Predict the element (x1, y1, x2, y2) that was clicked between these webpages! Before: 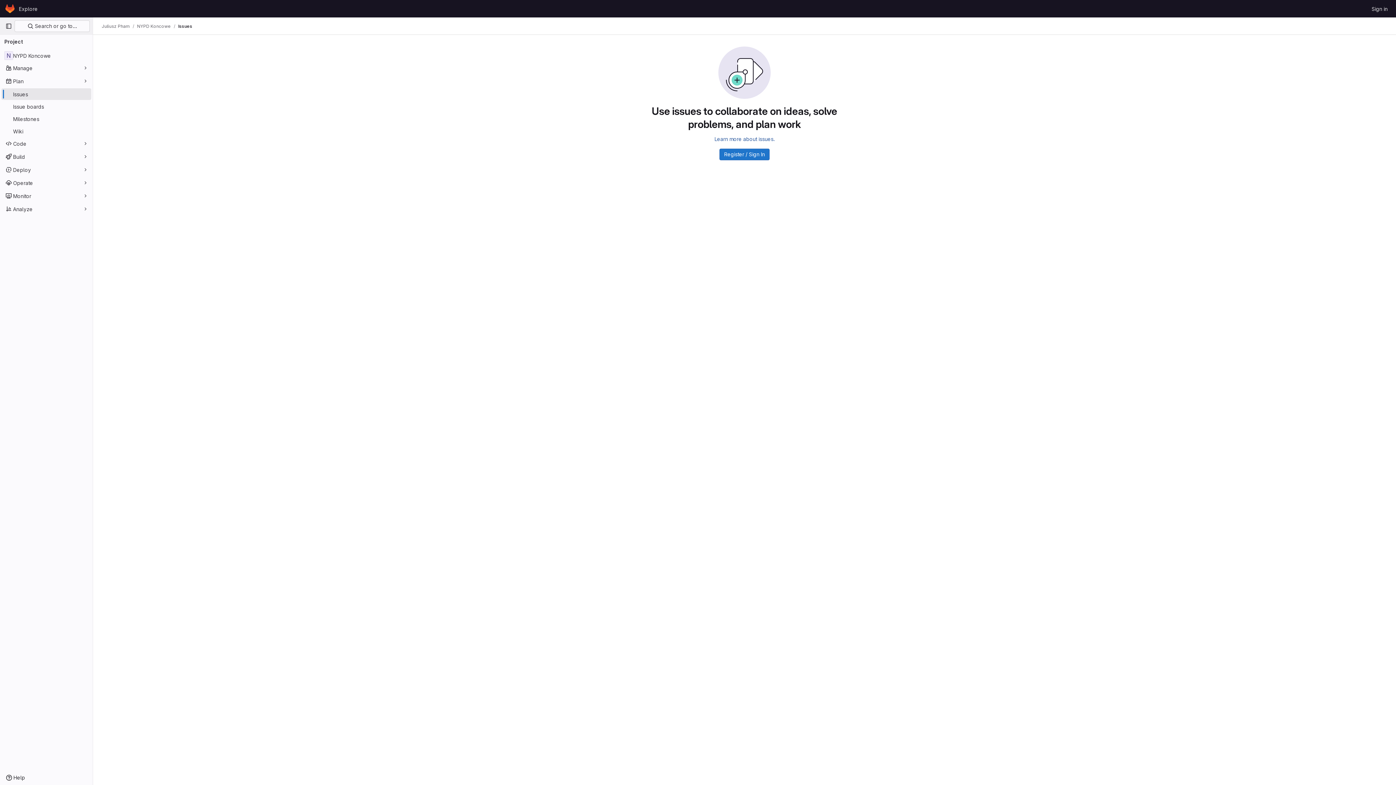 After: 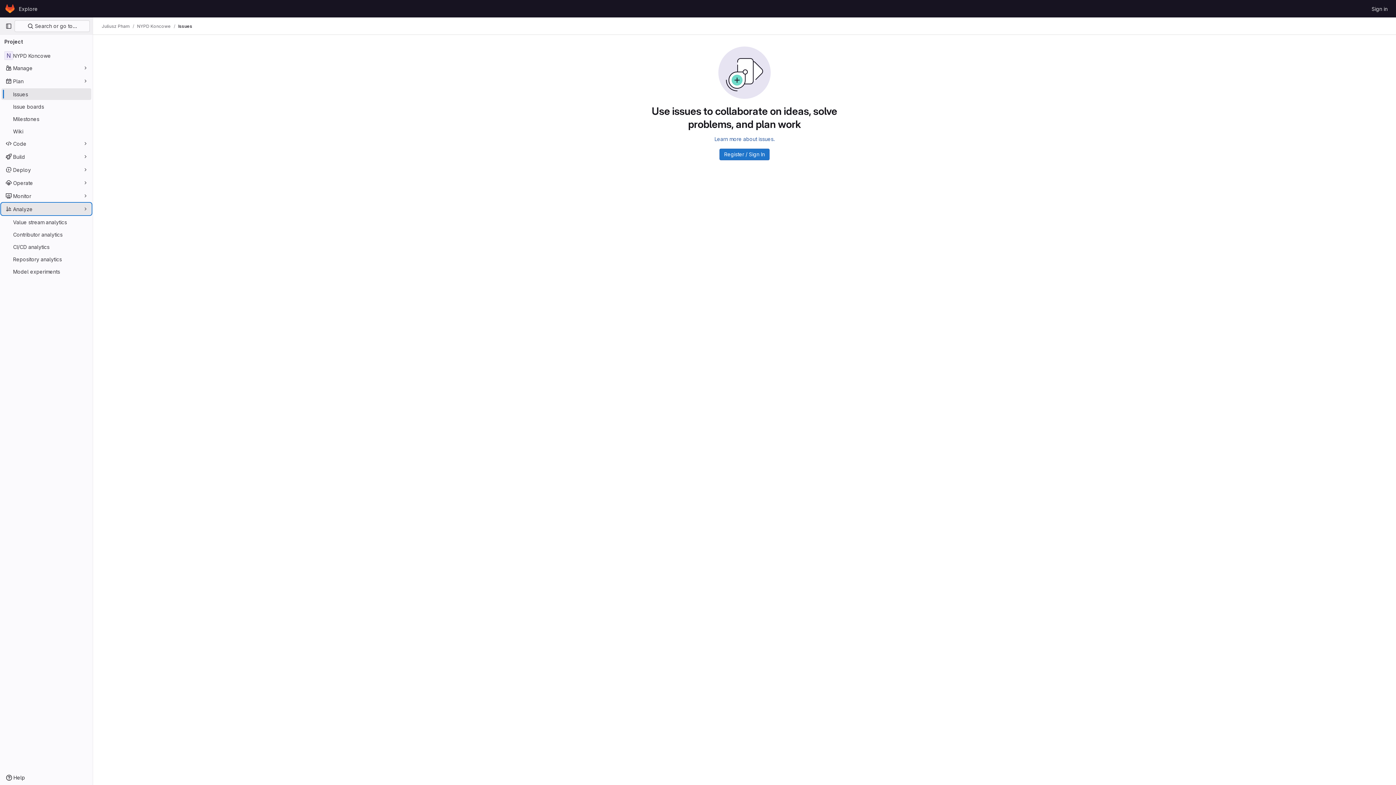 Action: label: Analyze bbox: (1, 203, 91, 214)